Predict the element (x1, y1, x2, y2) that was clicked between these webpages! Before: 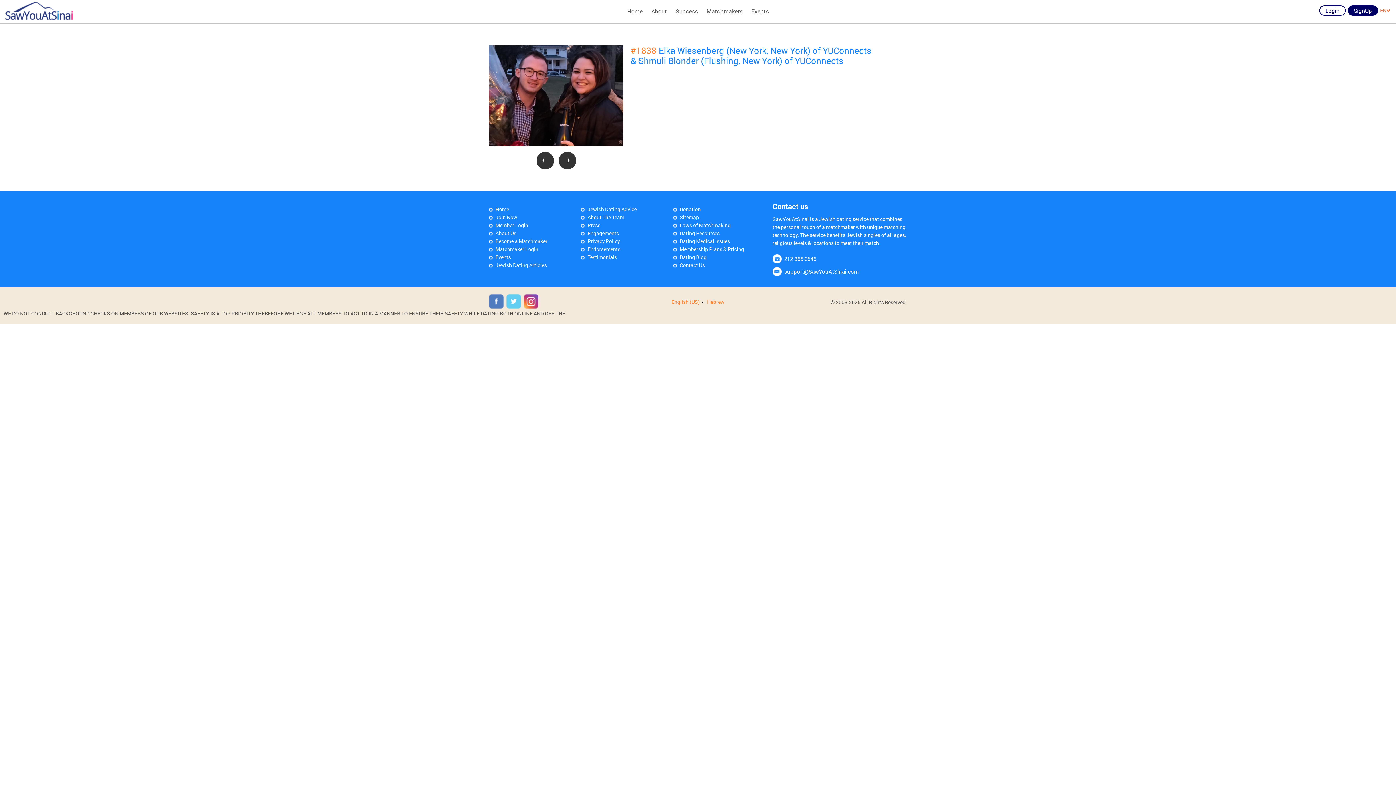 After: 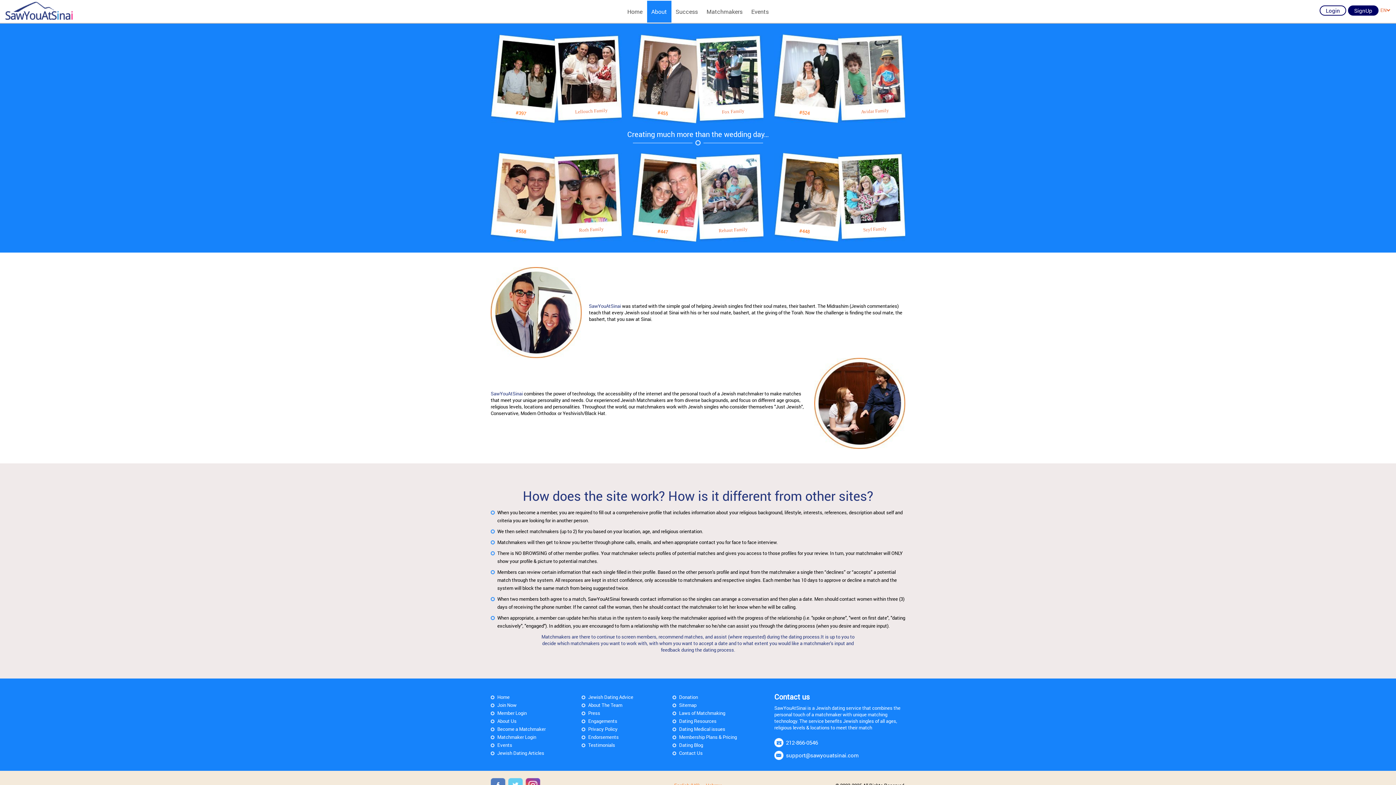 Action: label: About bbox: (647, 0, 671, 22)